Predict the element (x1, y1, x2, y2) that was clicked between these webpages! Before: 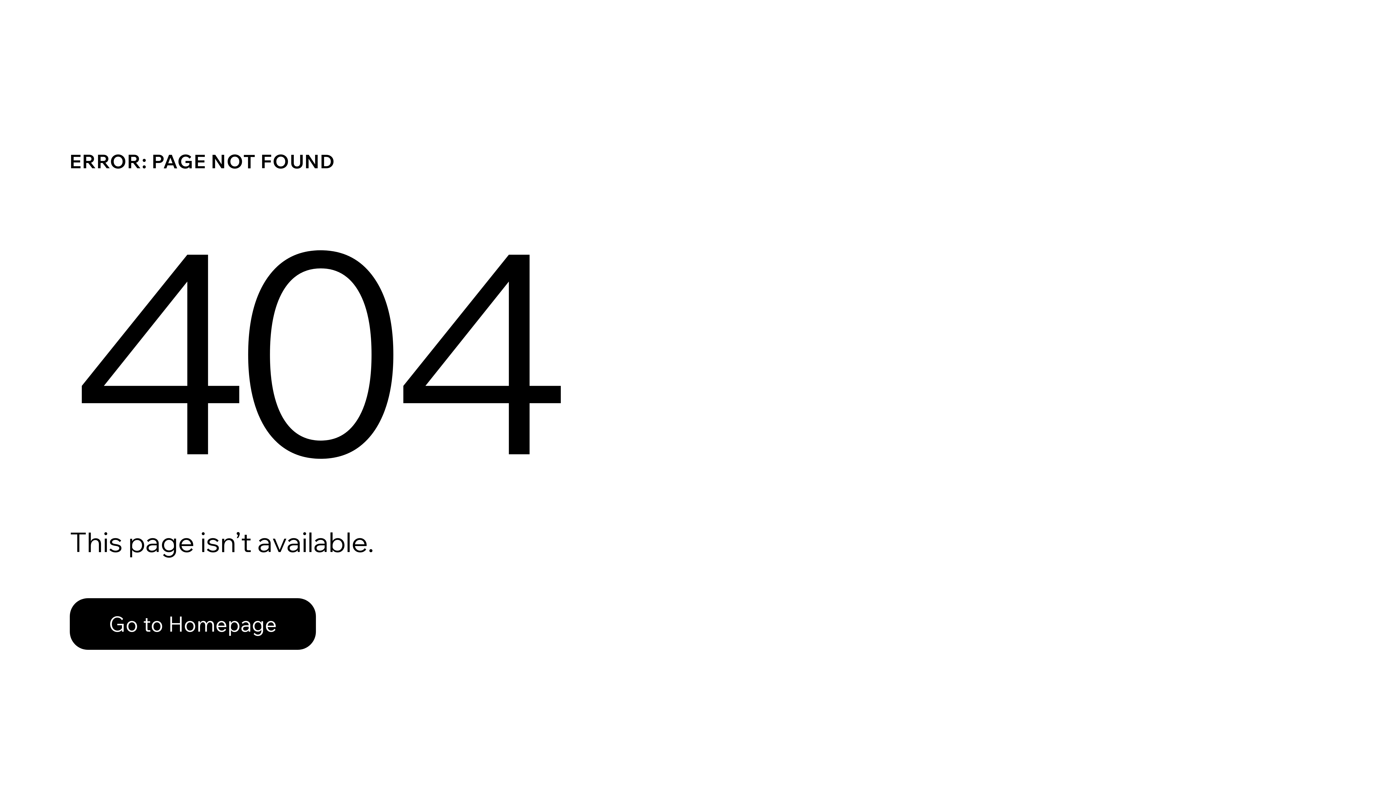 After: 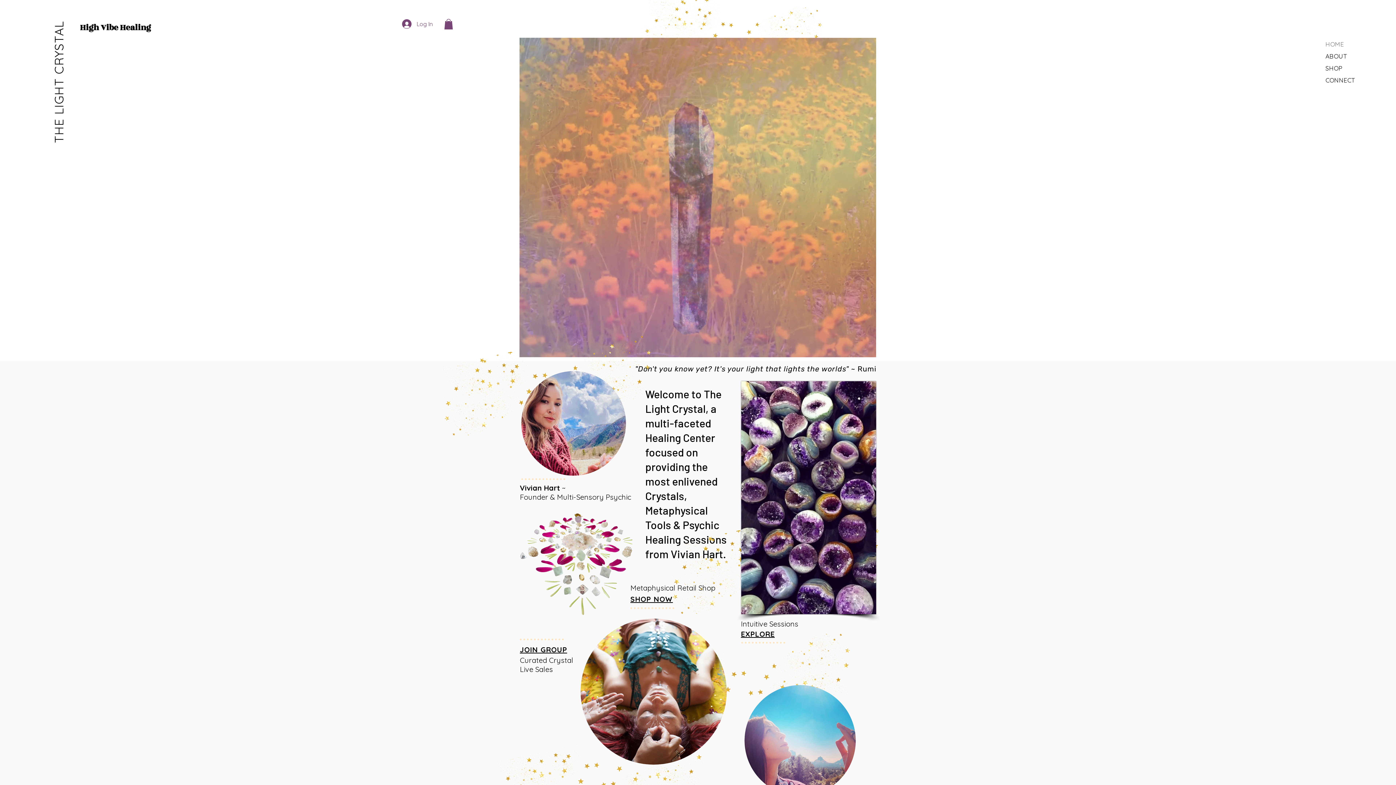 Action: label: Go to Homepage bbox: (69, 582, 768, 659)